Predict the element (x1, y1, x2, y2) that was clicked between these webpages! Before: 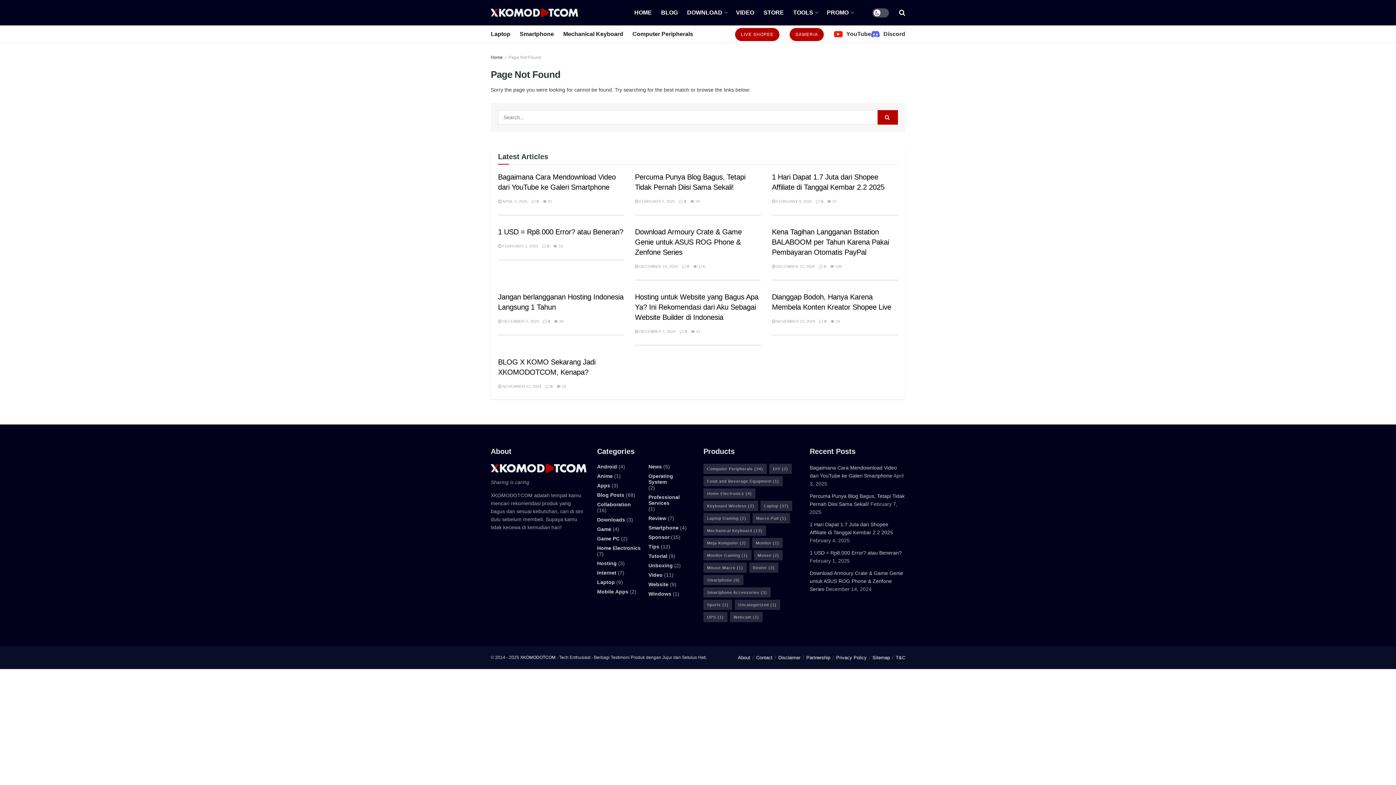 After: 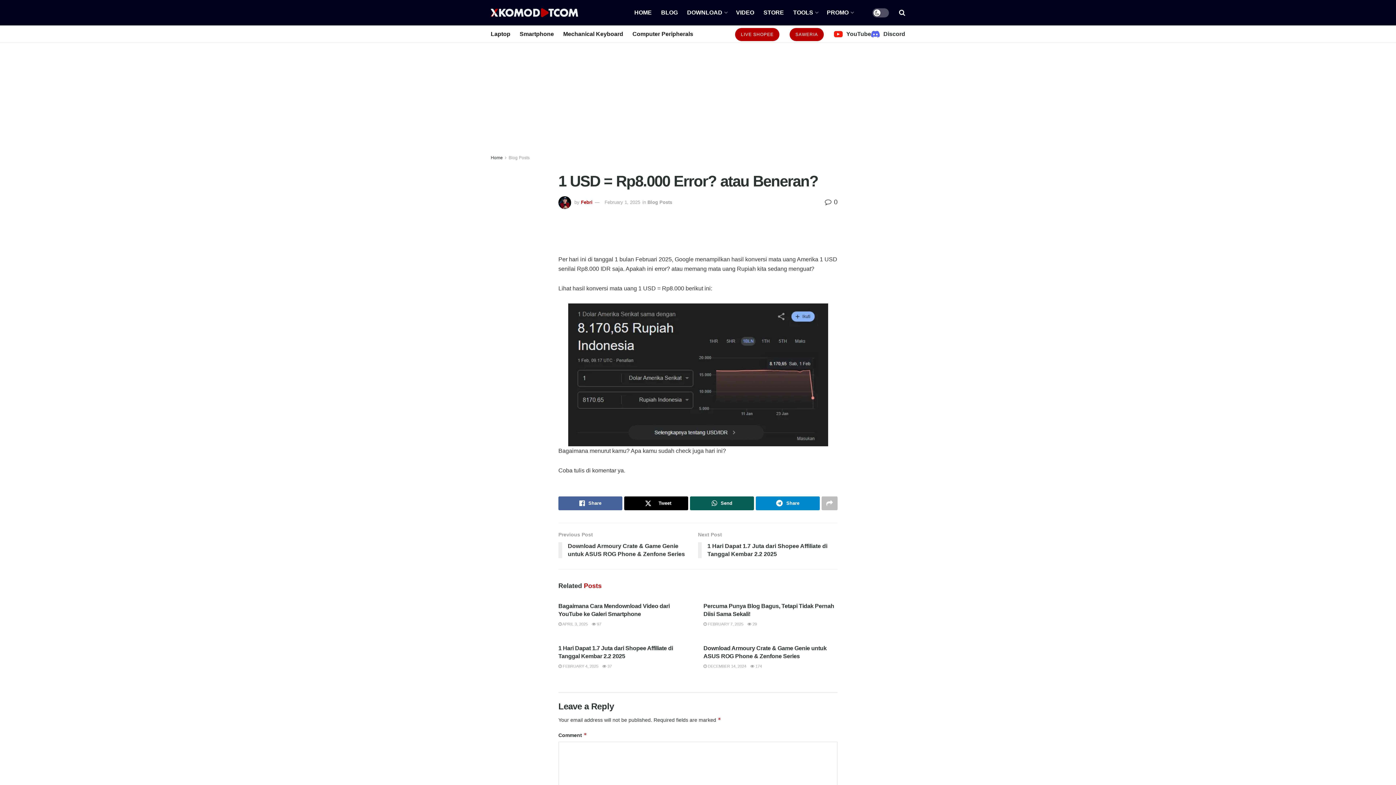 Action: label: 1 USD = Rp8.000 Error? atau Beneran? bbox: (498, 227, 623, 235)